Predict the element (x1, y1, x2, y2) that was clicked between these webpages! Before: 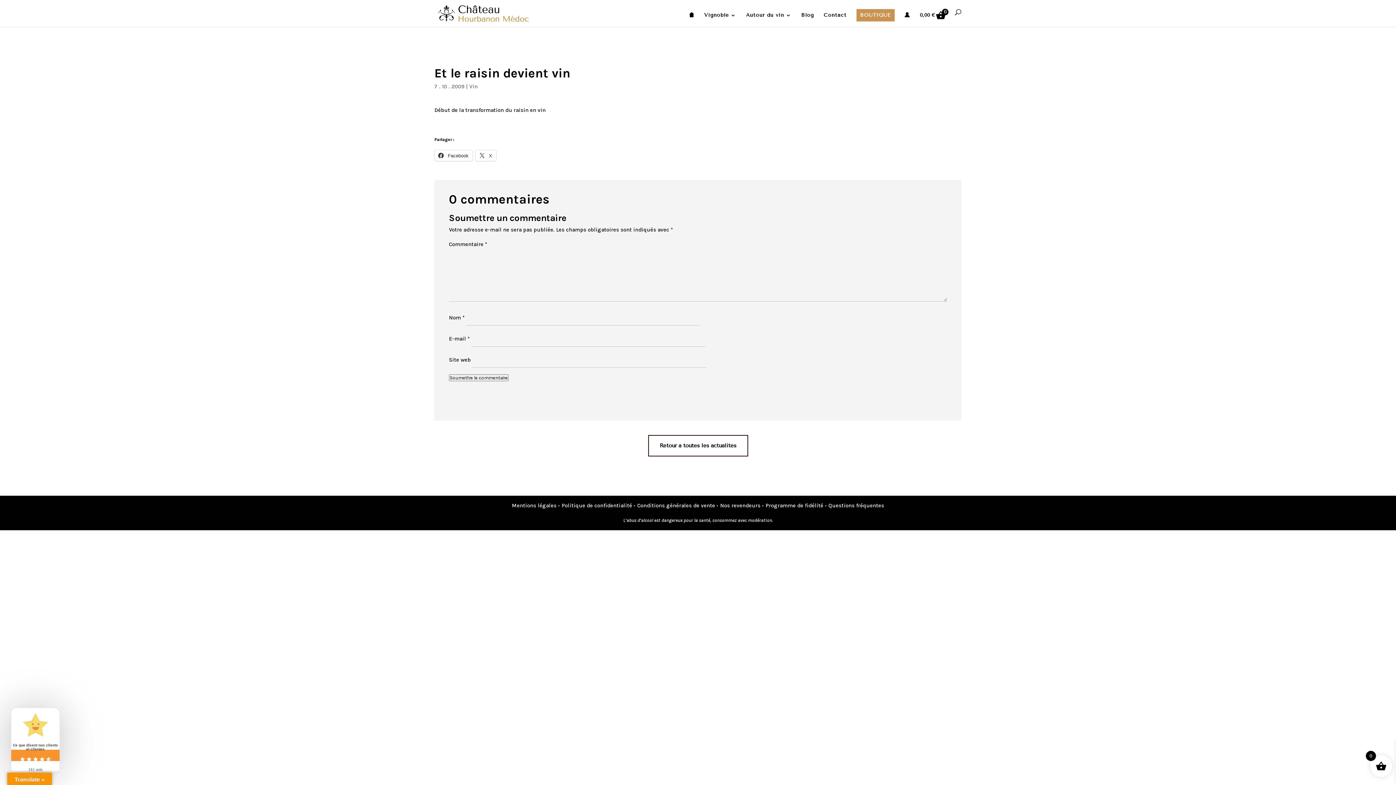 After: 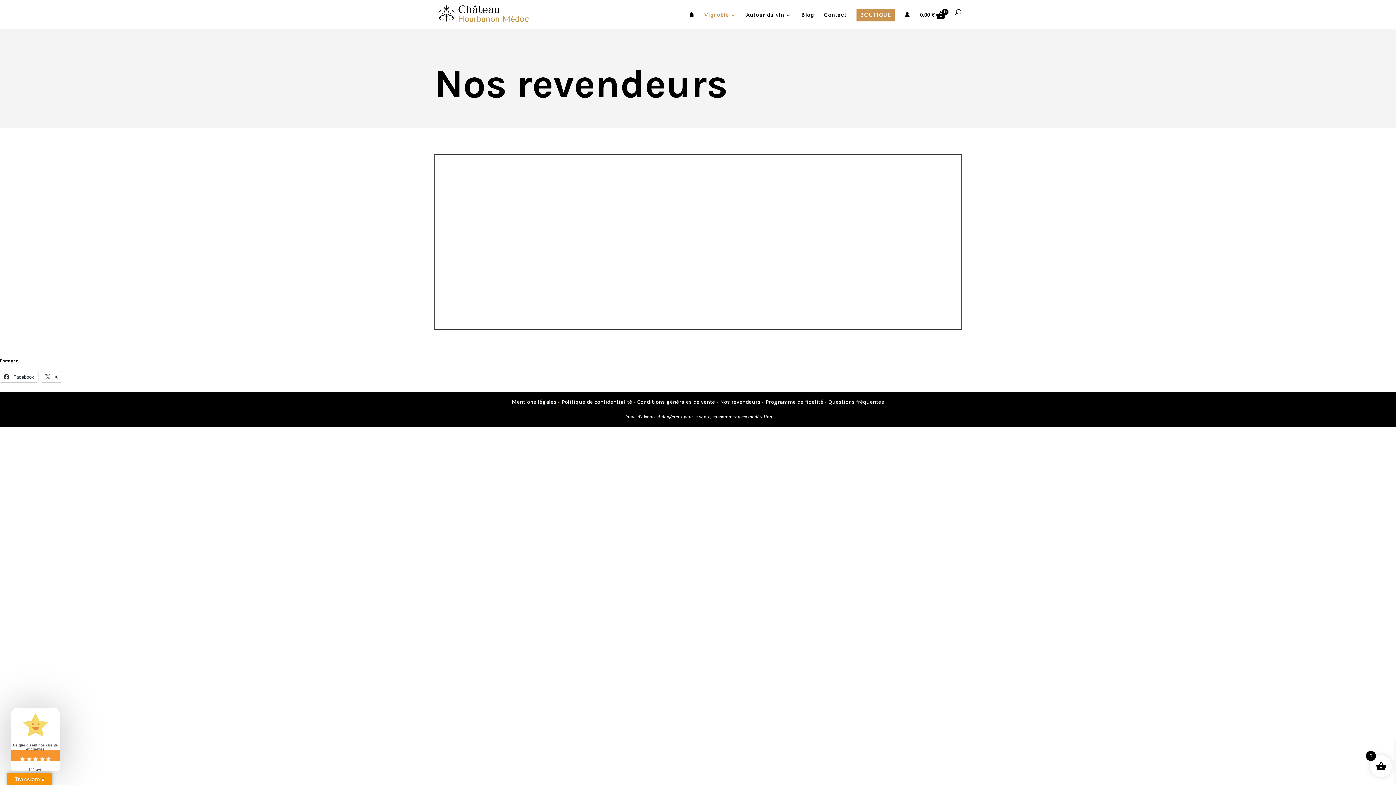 Action: bbox: (720, 502, 760, 508) label: Nos revendeurs